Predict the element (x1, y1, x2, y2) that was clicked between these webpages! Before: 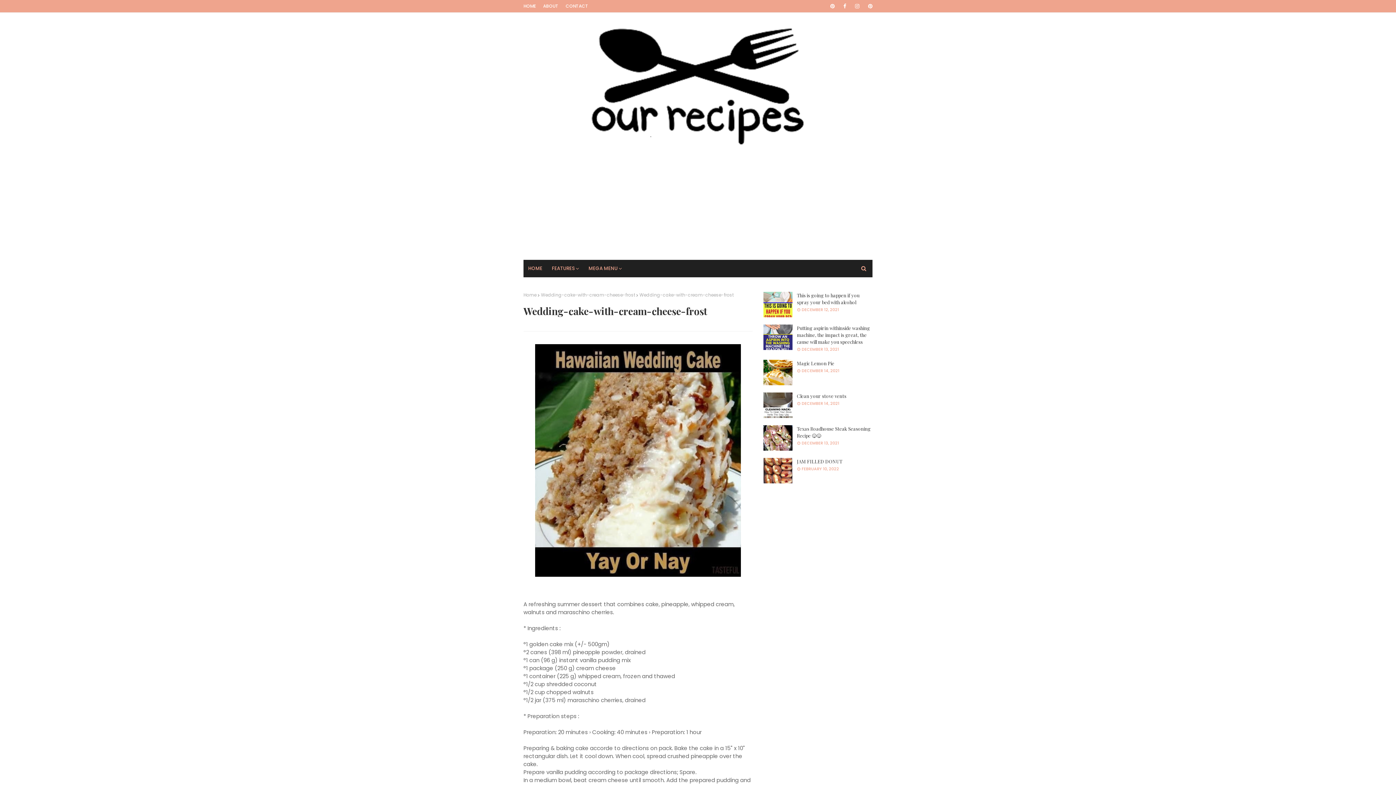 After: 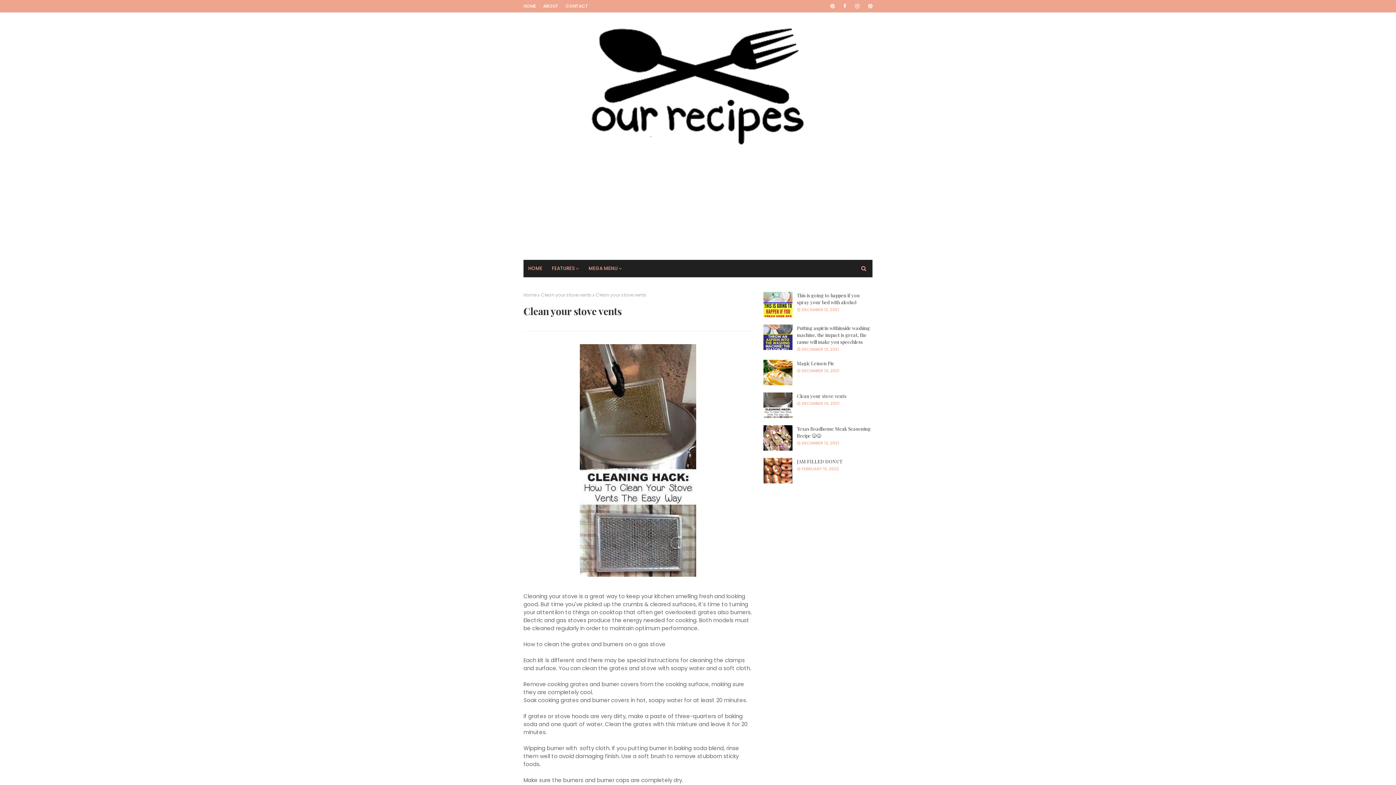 Action: label: Clean your stove vents bbox: (797, 392, 872, 399)